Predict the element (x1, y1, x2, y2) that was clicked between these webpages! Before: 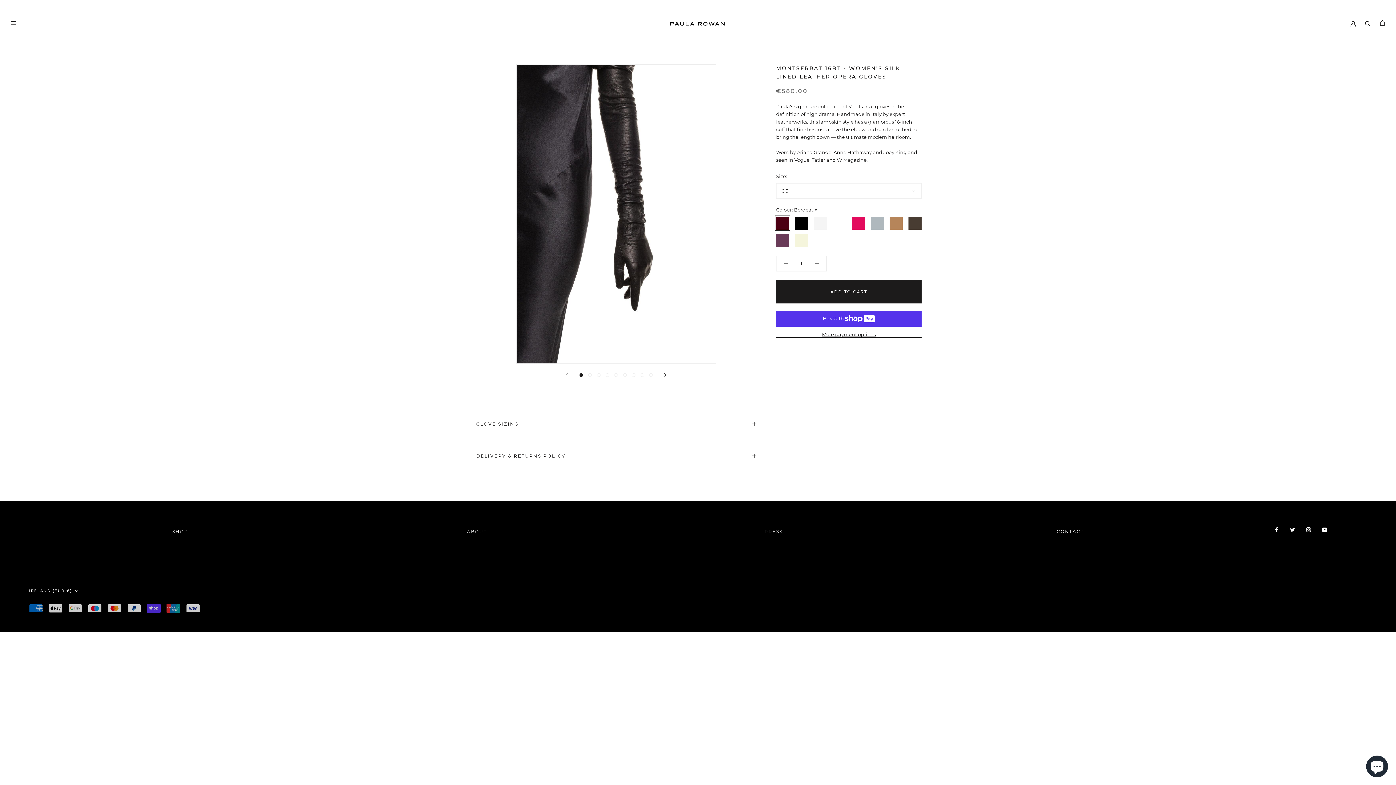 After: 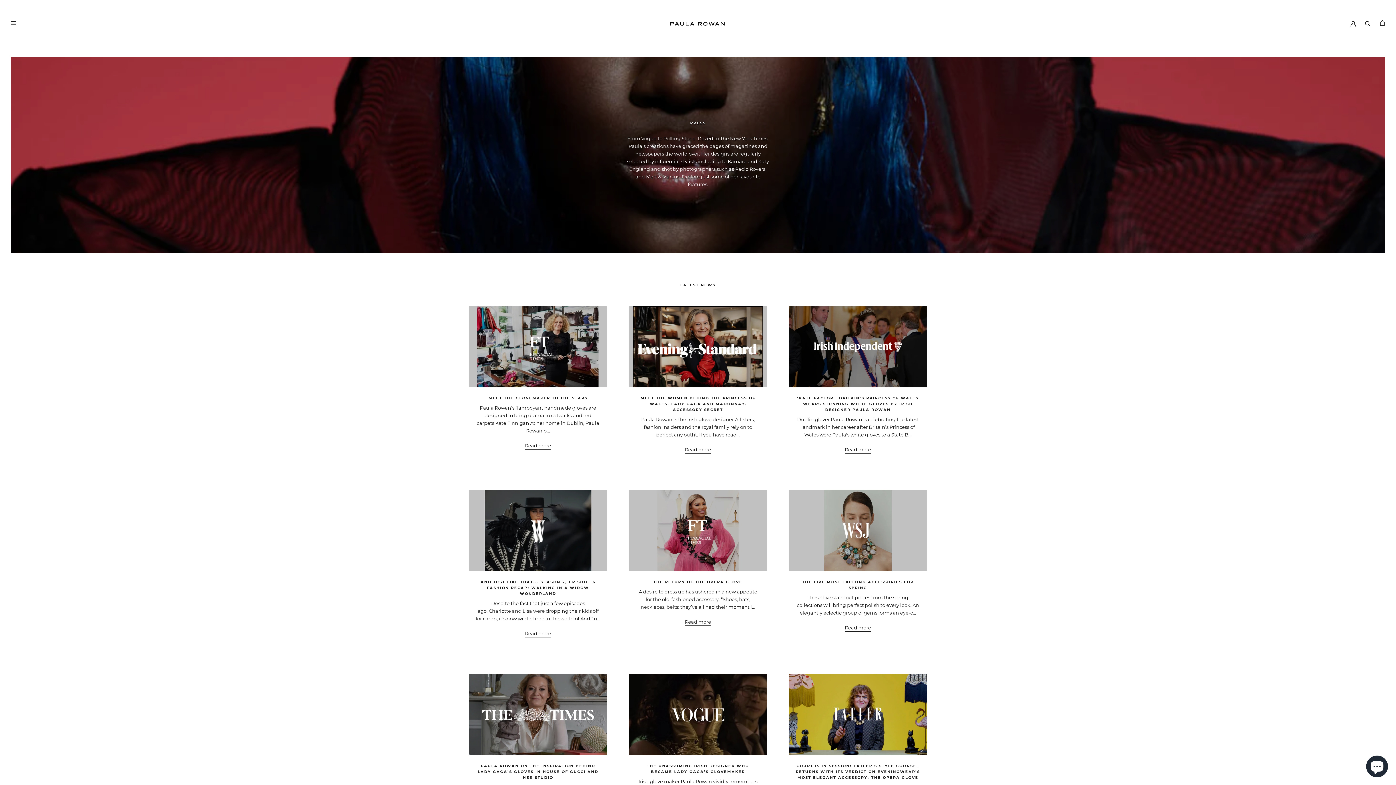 Action: label: PRESS bbox: (625, 528, 922, 535)